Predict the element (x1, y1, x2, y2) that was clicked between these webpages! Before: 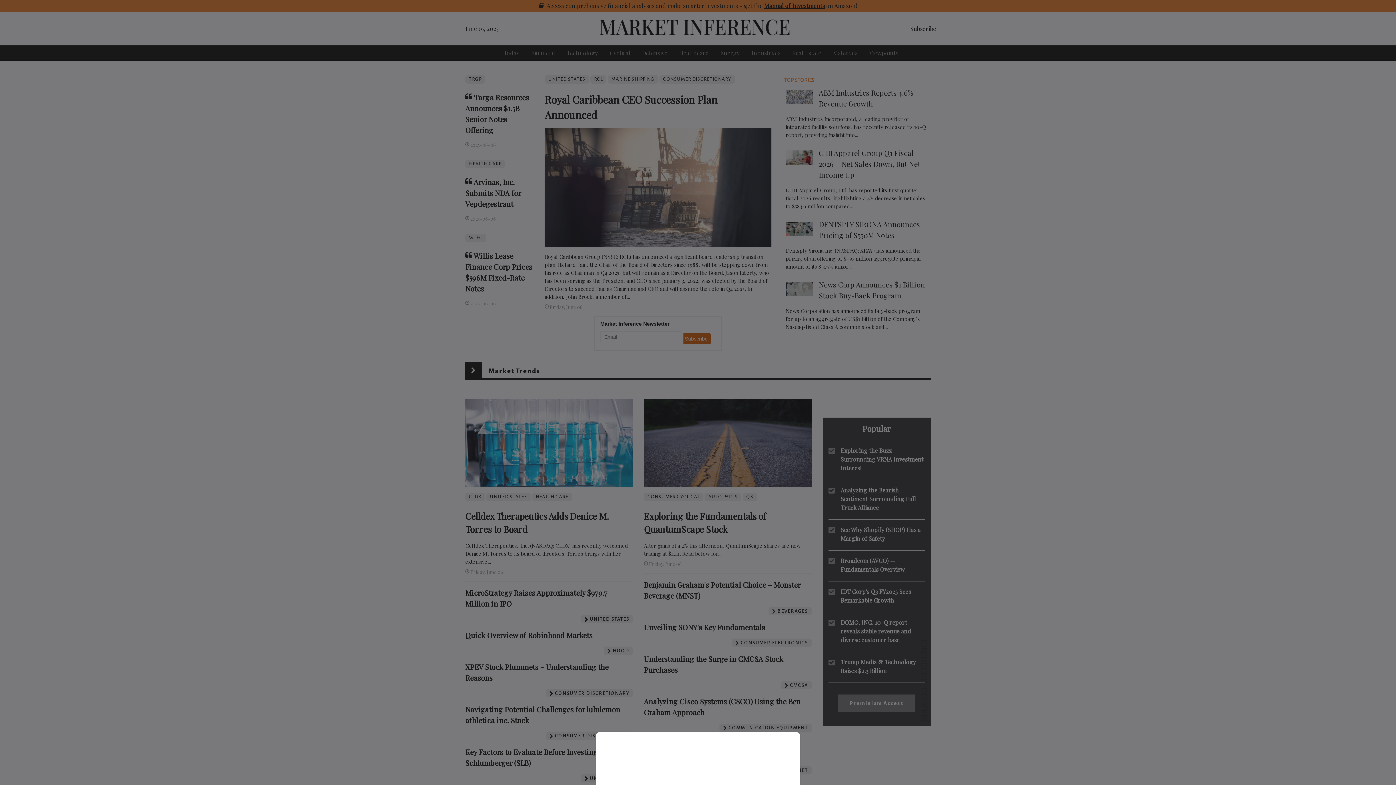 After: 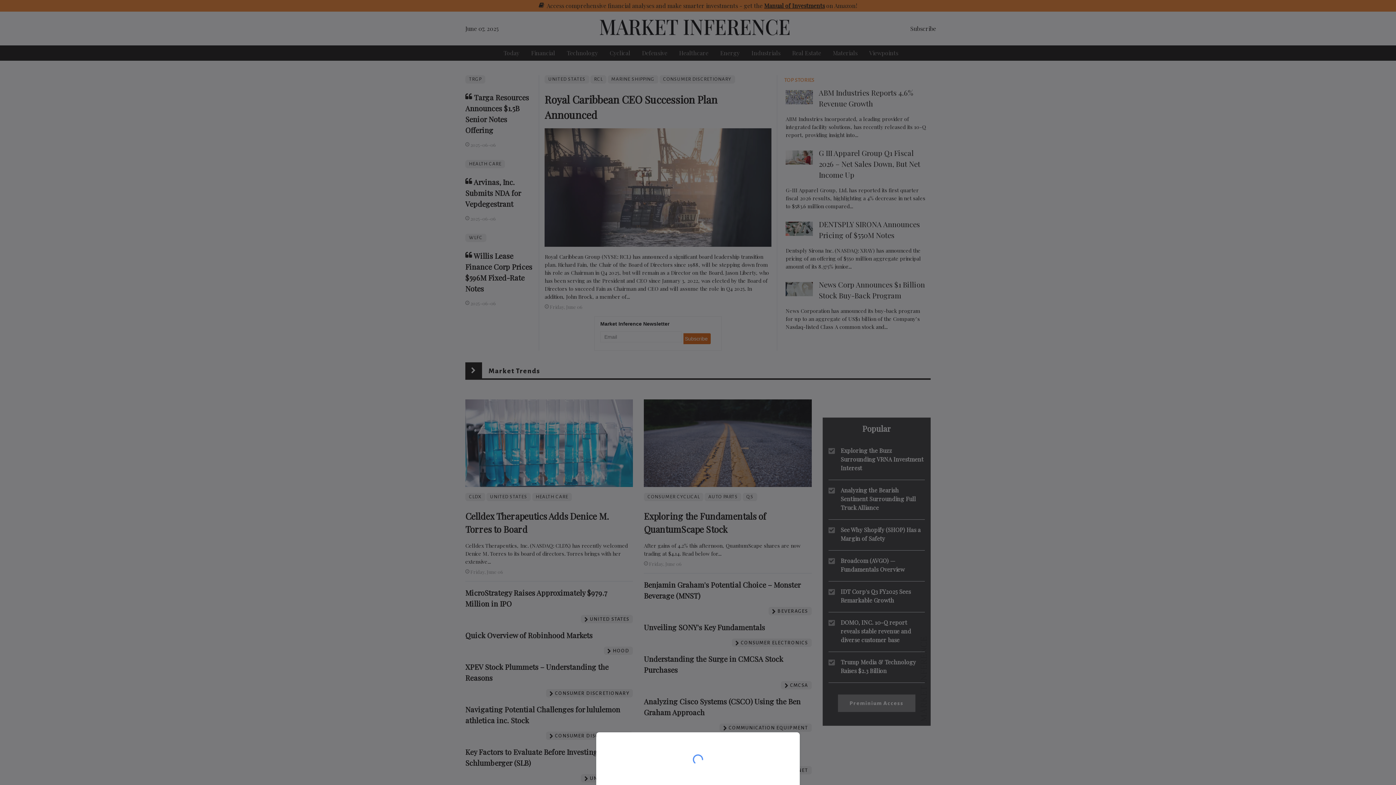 Action: bbox: (0, 0, 1396, 785)